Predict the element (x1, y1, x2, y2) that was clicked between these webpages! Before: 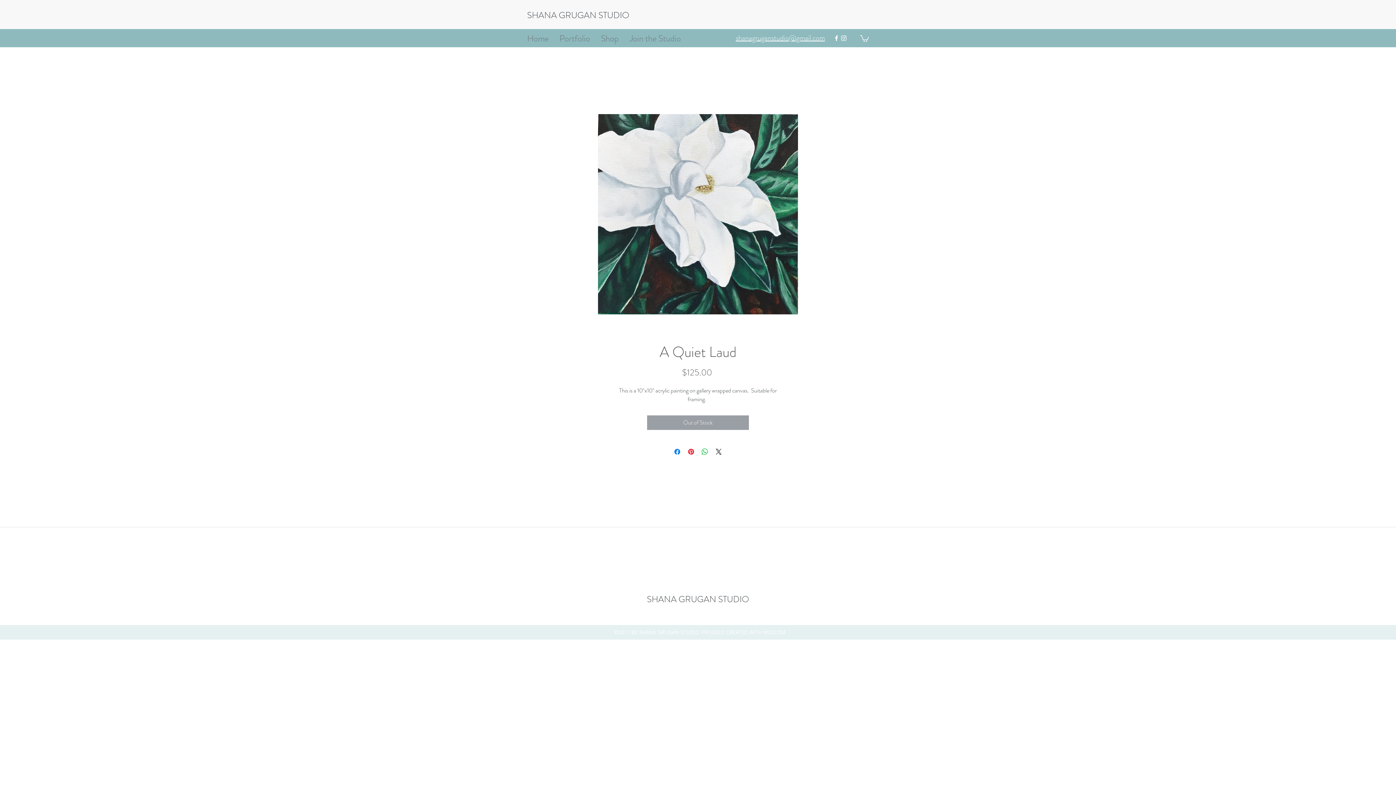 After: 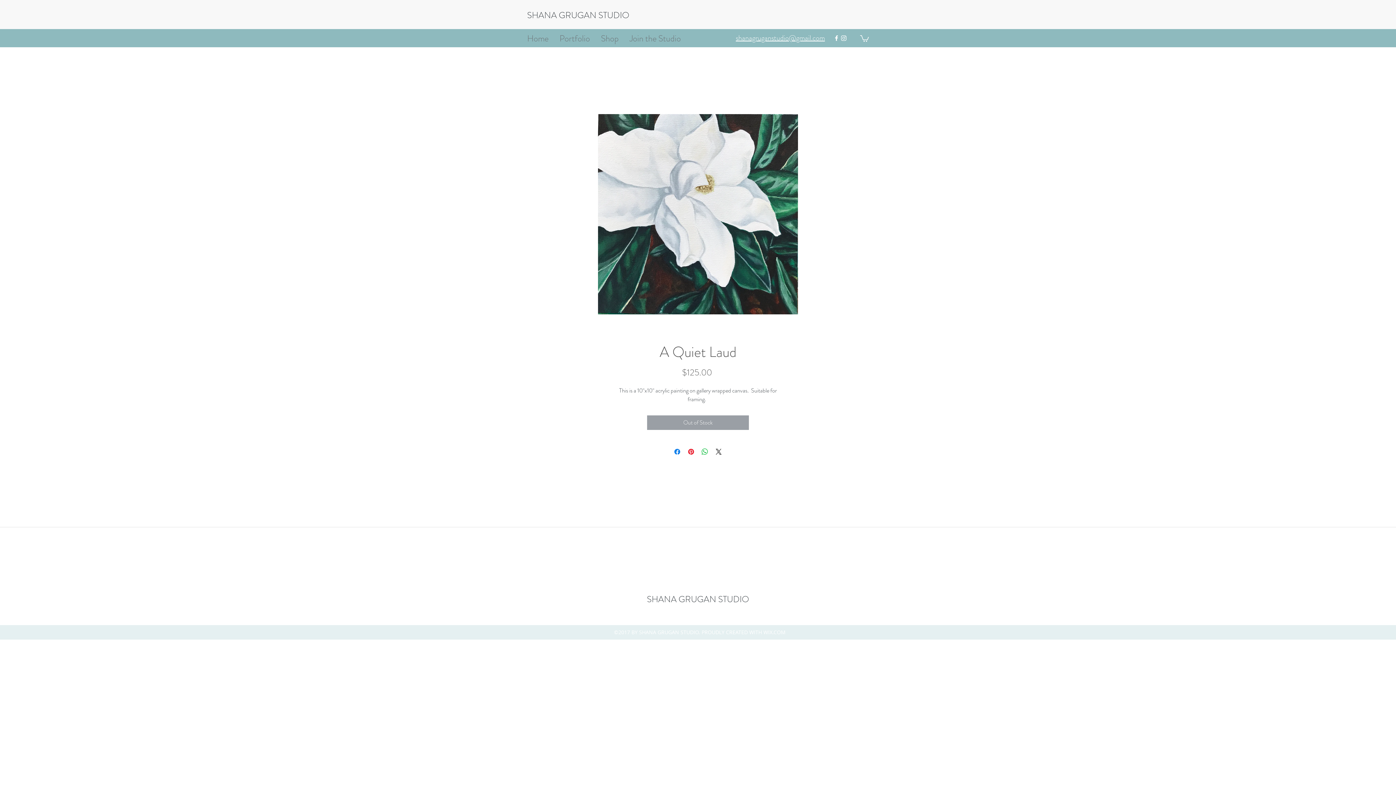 Action: label: instagram bbox: (840, 34, 847, 41)